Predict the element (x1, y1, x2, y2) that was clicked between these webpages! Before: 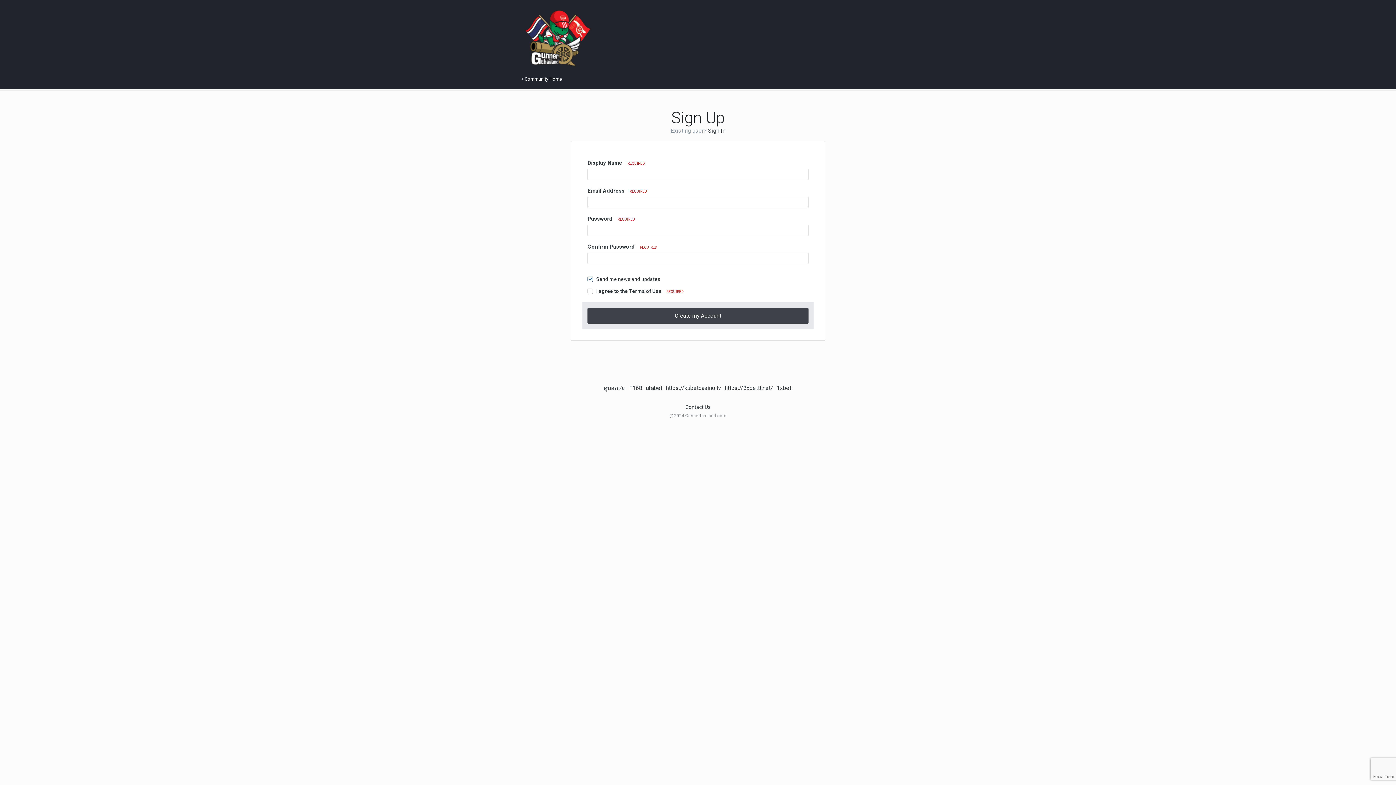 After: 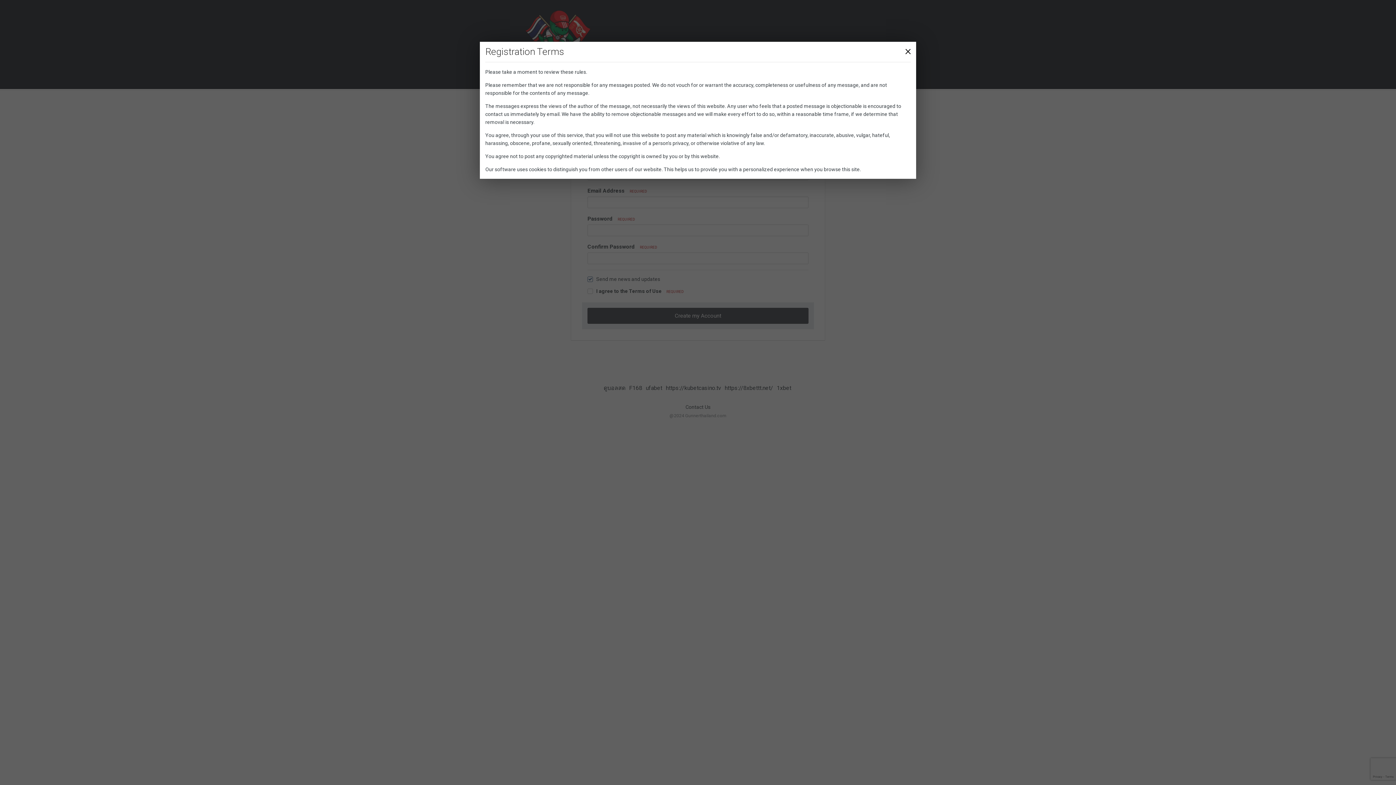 Action: bbox: (629, 288, 661, 294) label: Terms of Use